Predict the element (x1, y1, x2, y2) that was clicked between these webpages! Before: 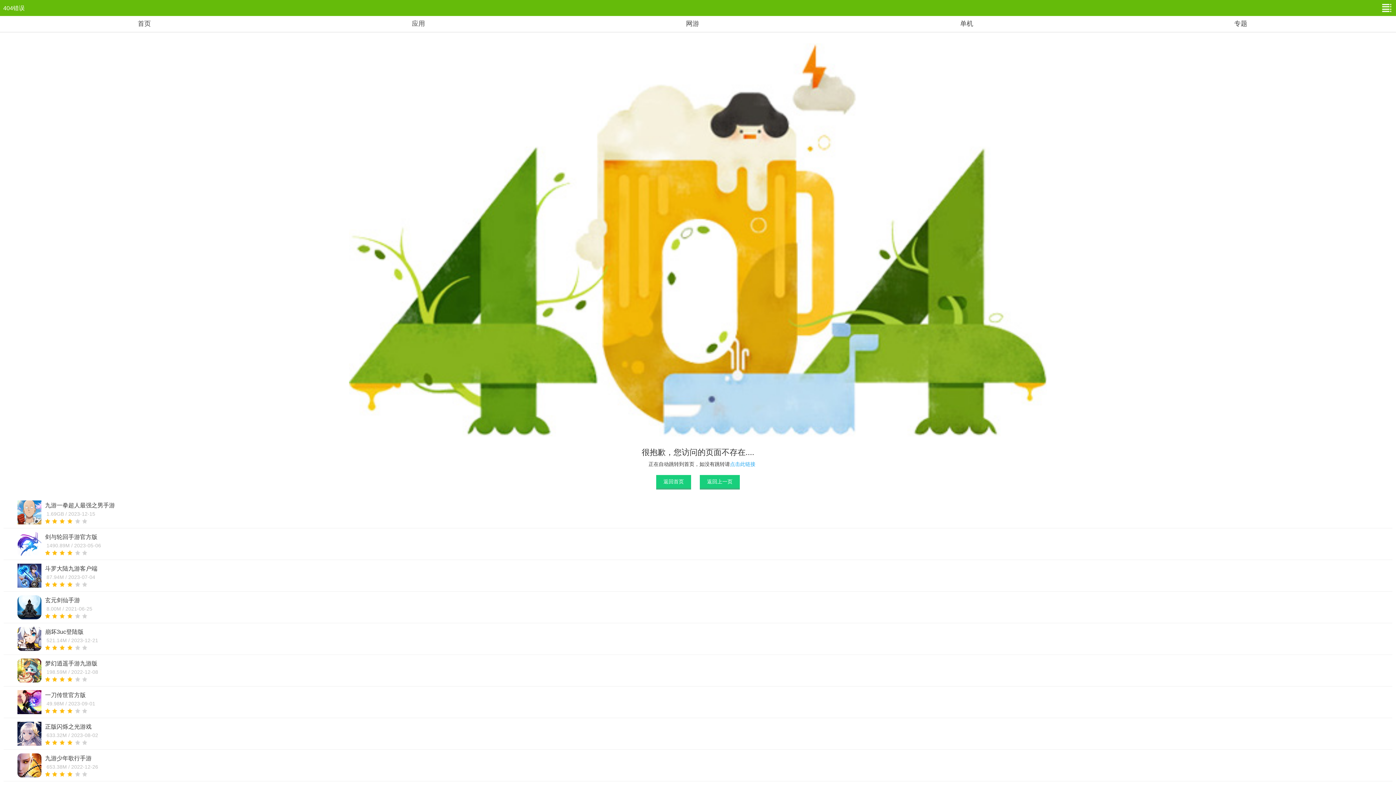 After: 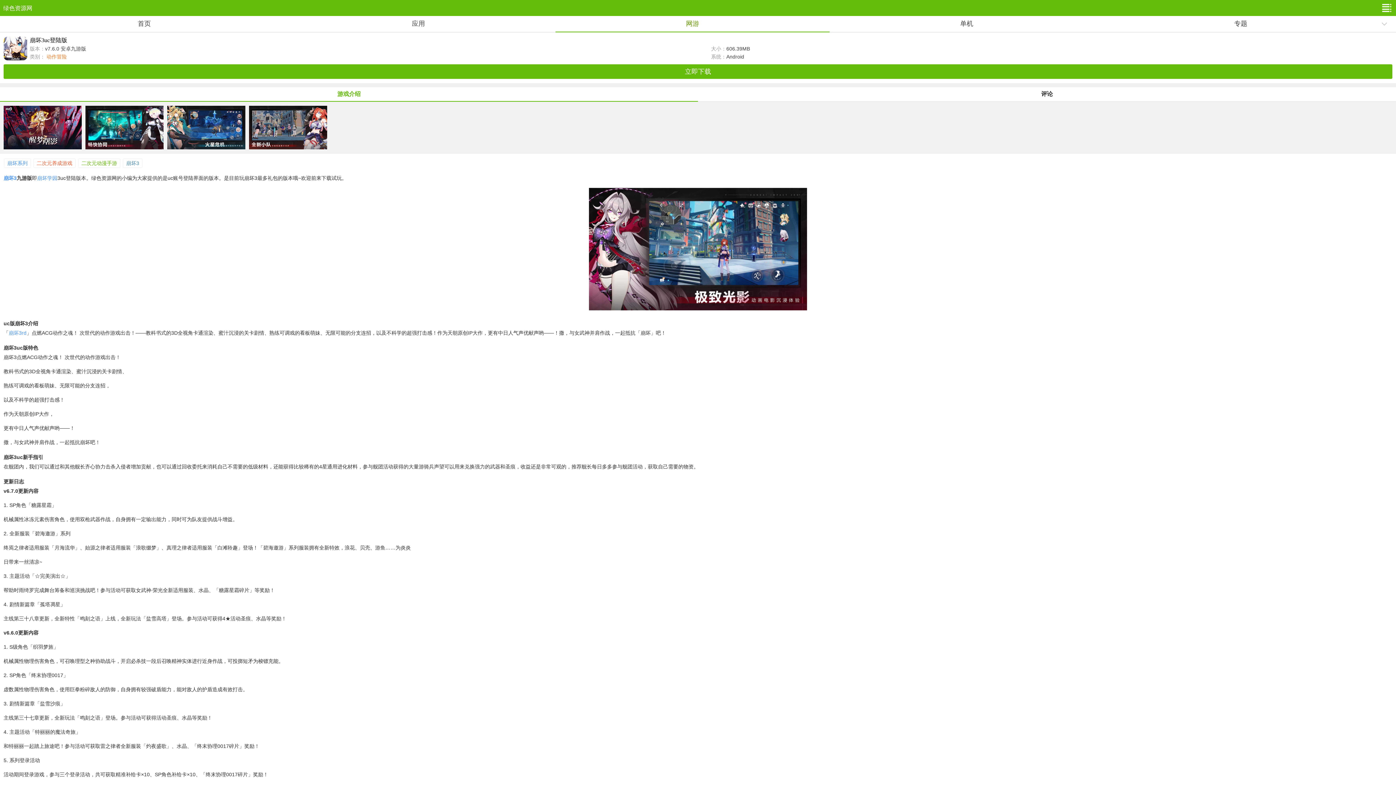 Action: bbox: (3, 623, 1392, 655) label: 崩坏3uc登陆版
521.14M /
2023-12-21